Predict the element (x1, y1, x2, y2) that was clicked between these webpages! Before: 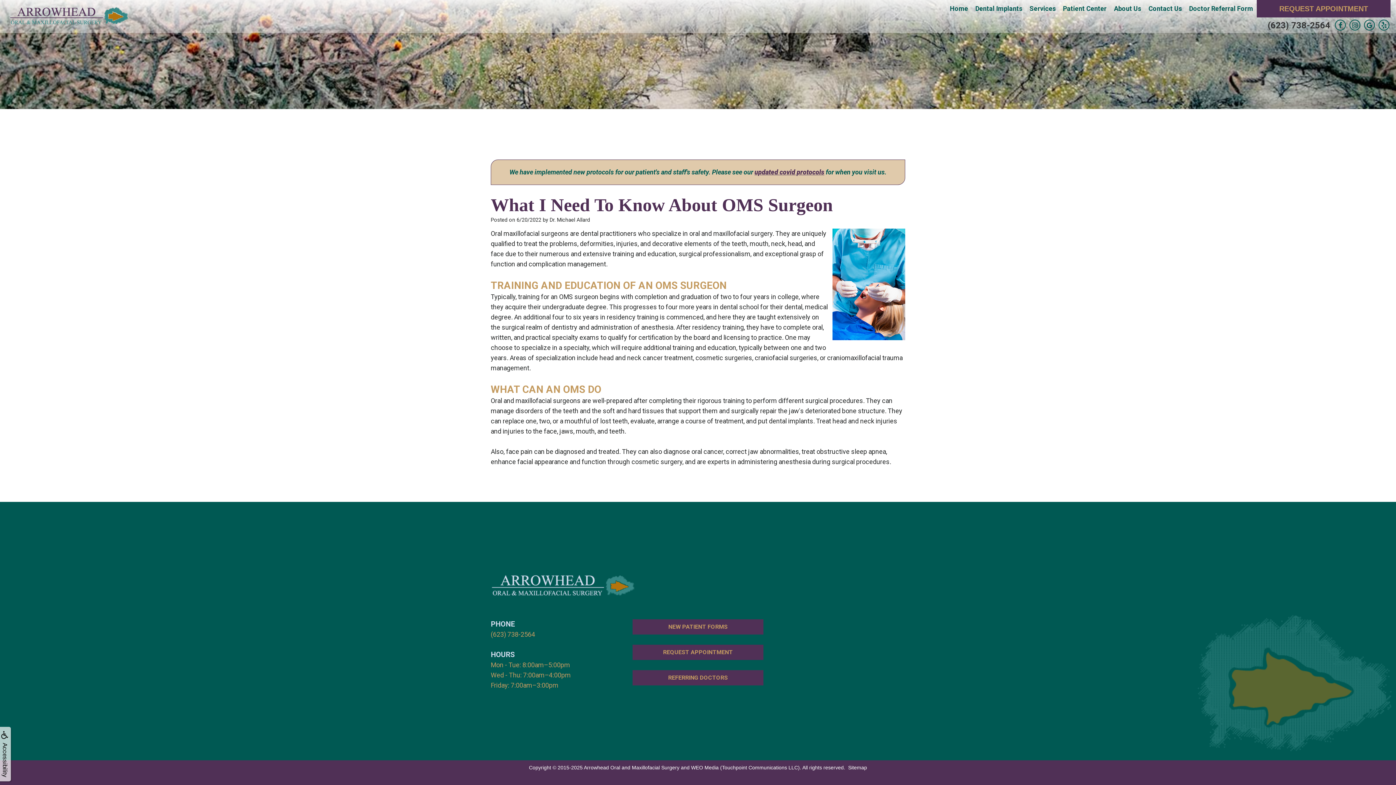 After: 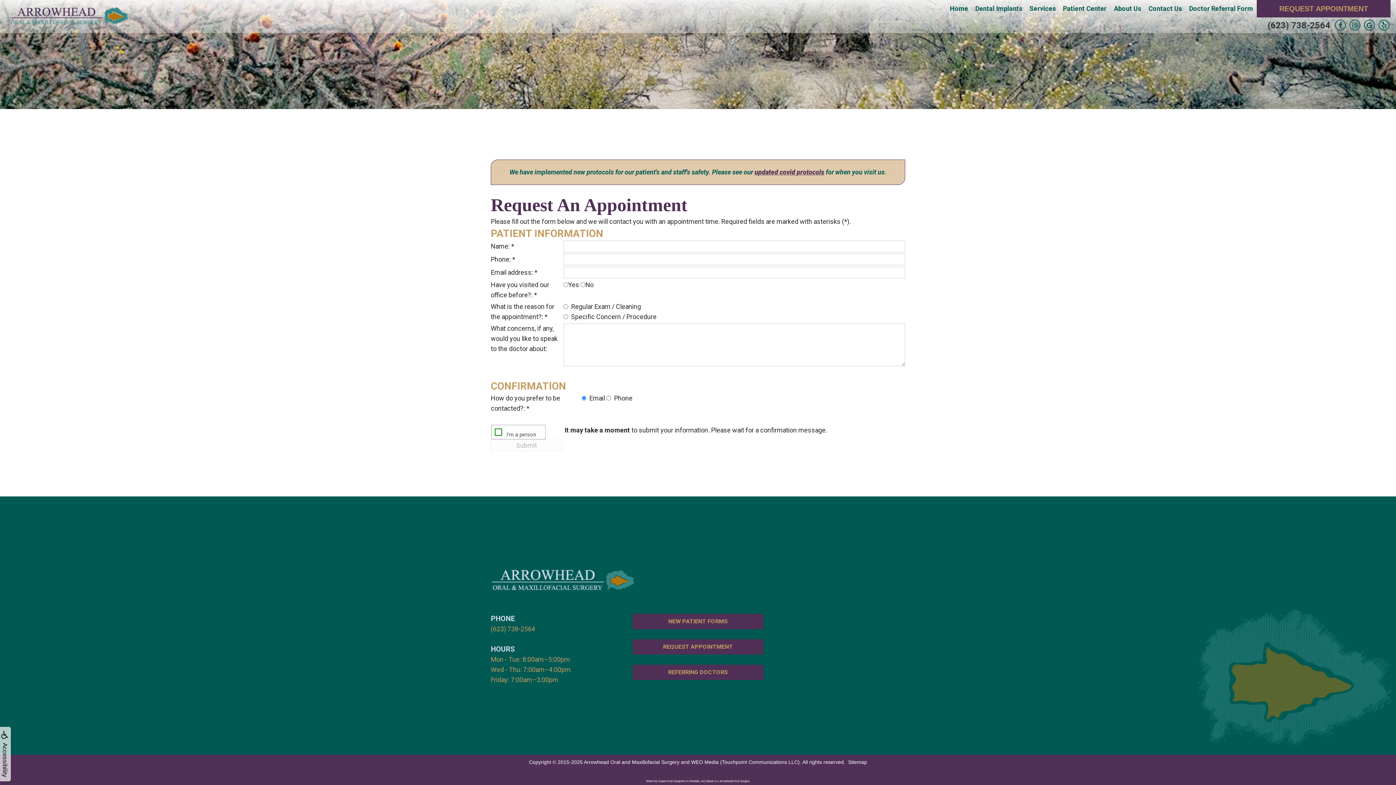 Action: label: REQUEST APPOINTMENT bbox: (1257, 0, 1390, 17)